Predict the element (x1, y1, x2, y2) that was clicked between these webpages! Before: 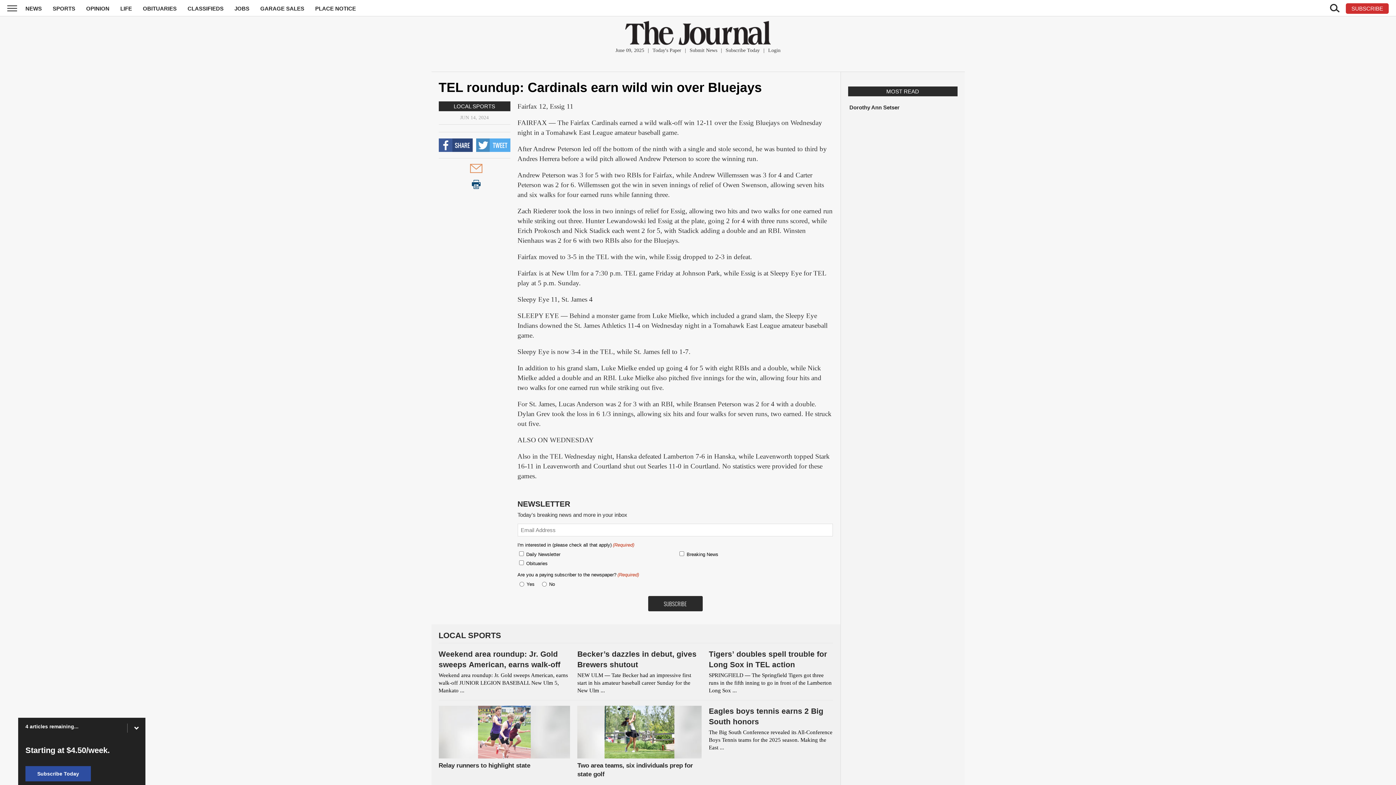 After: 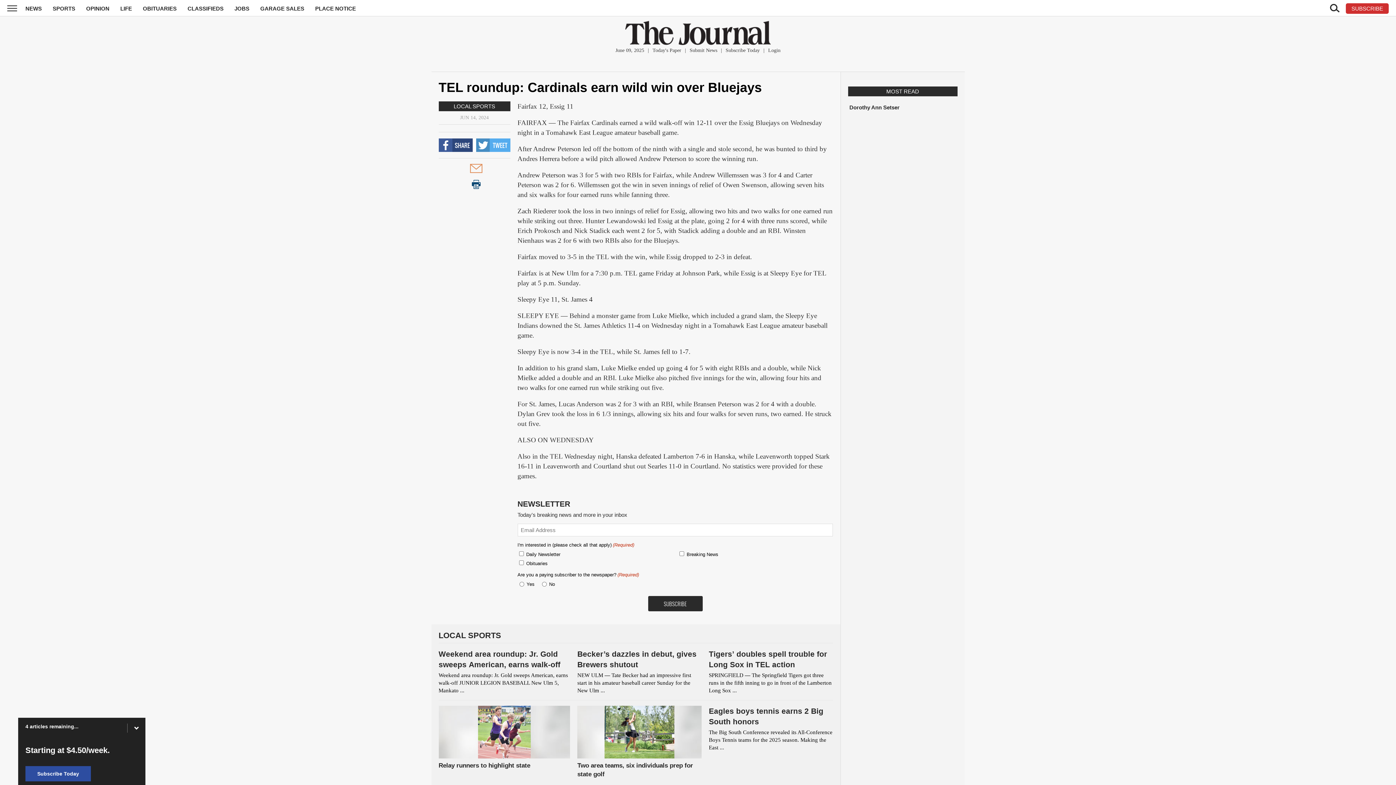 Action: bbox: (471, 184, 480, 190)